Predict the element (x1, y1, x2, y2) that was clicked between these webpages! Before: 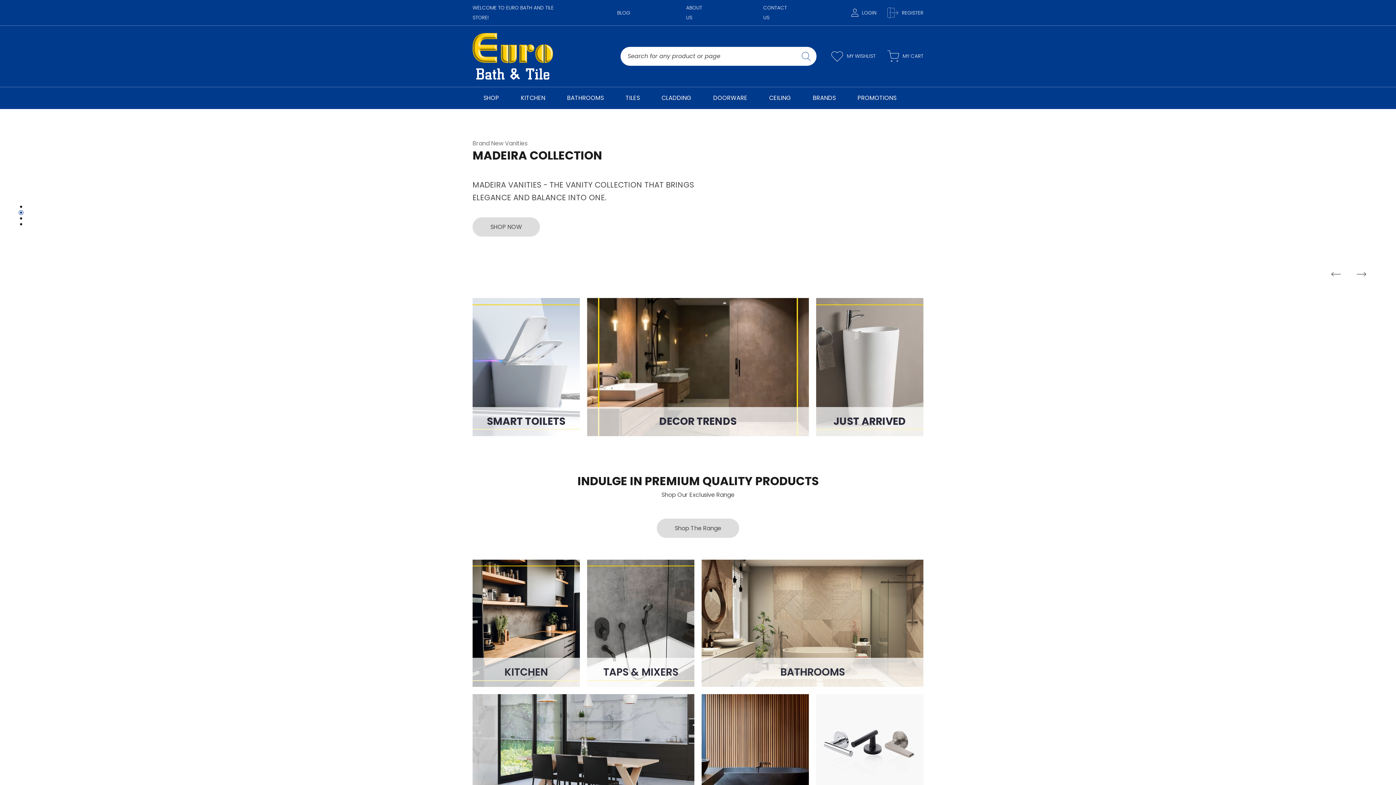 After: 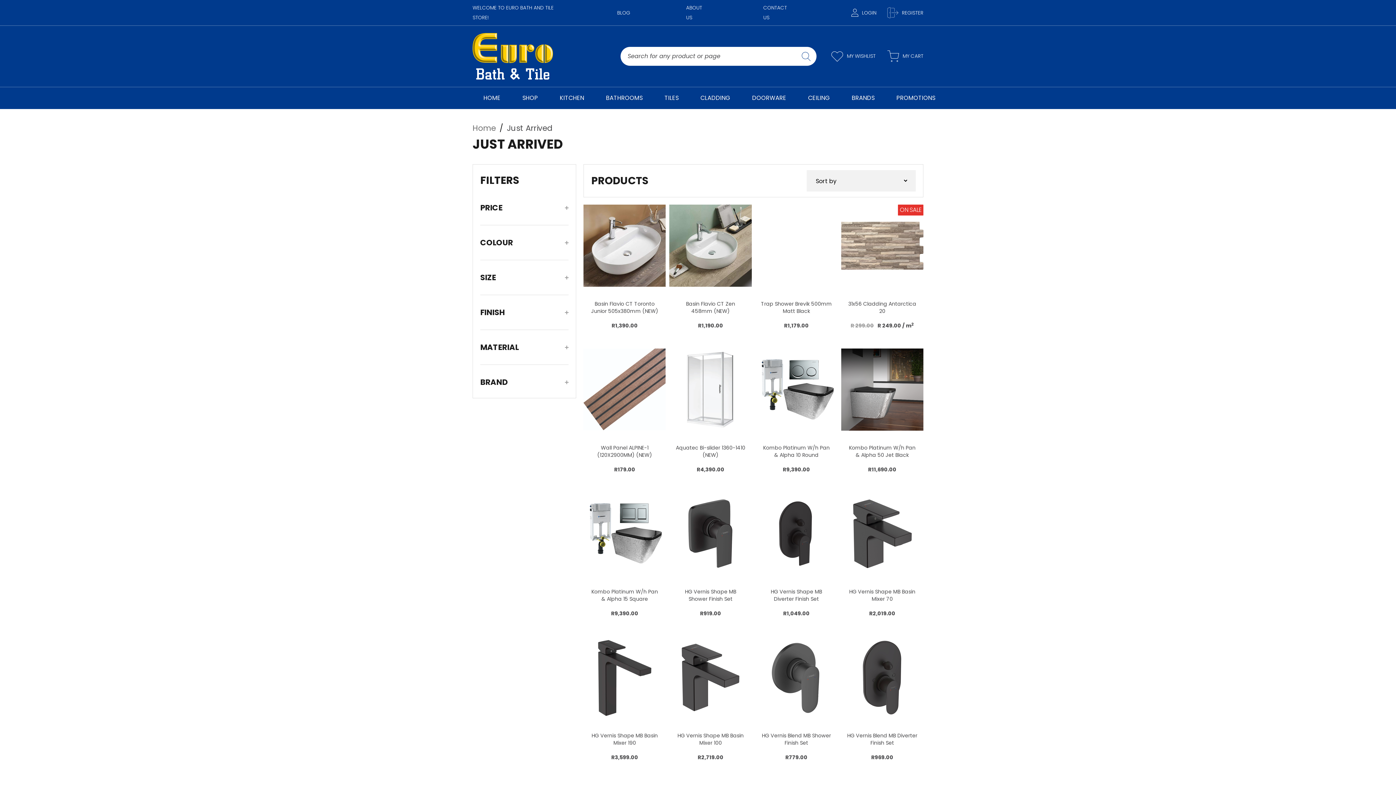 Action: label: JUST ARRIVED bbox: (816, 298, 923, 436)